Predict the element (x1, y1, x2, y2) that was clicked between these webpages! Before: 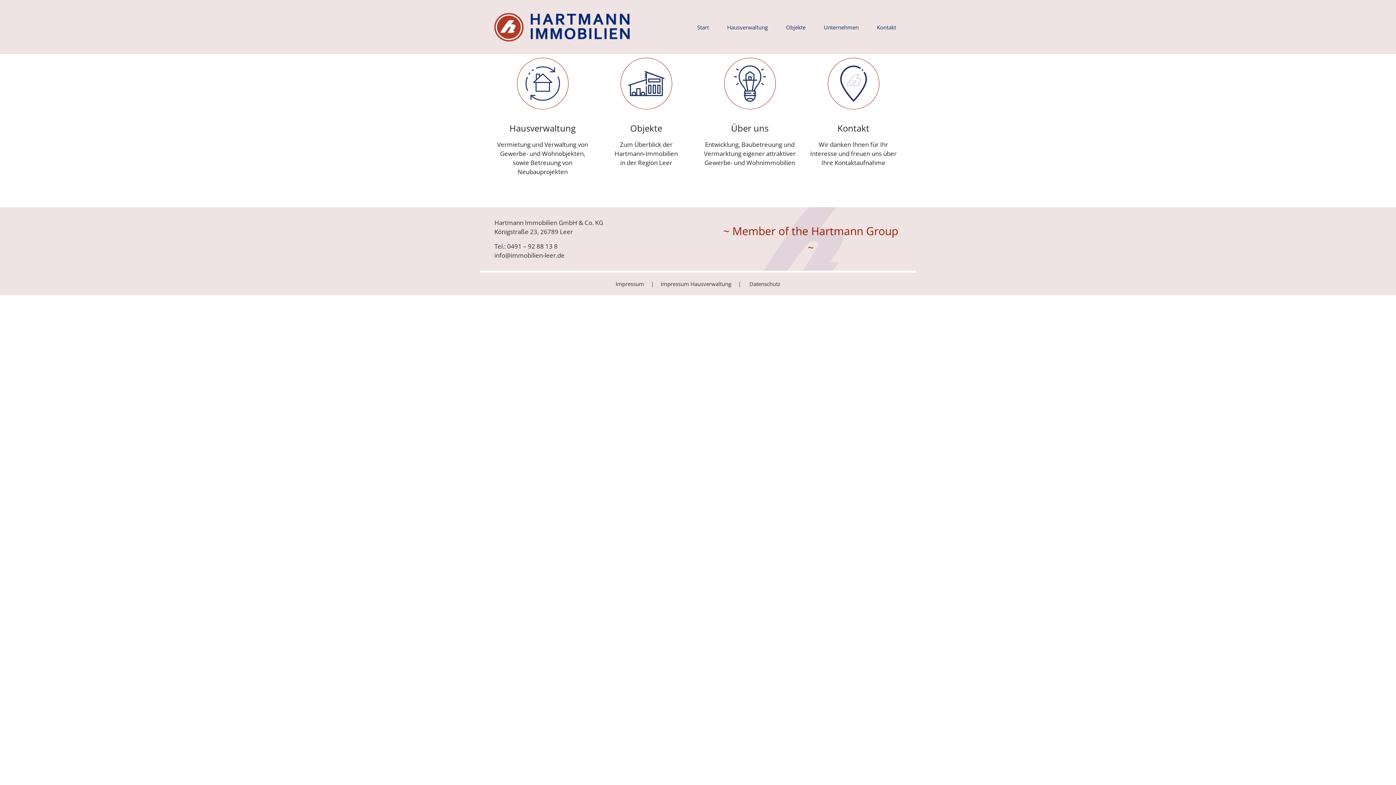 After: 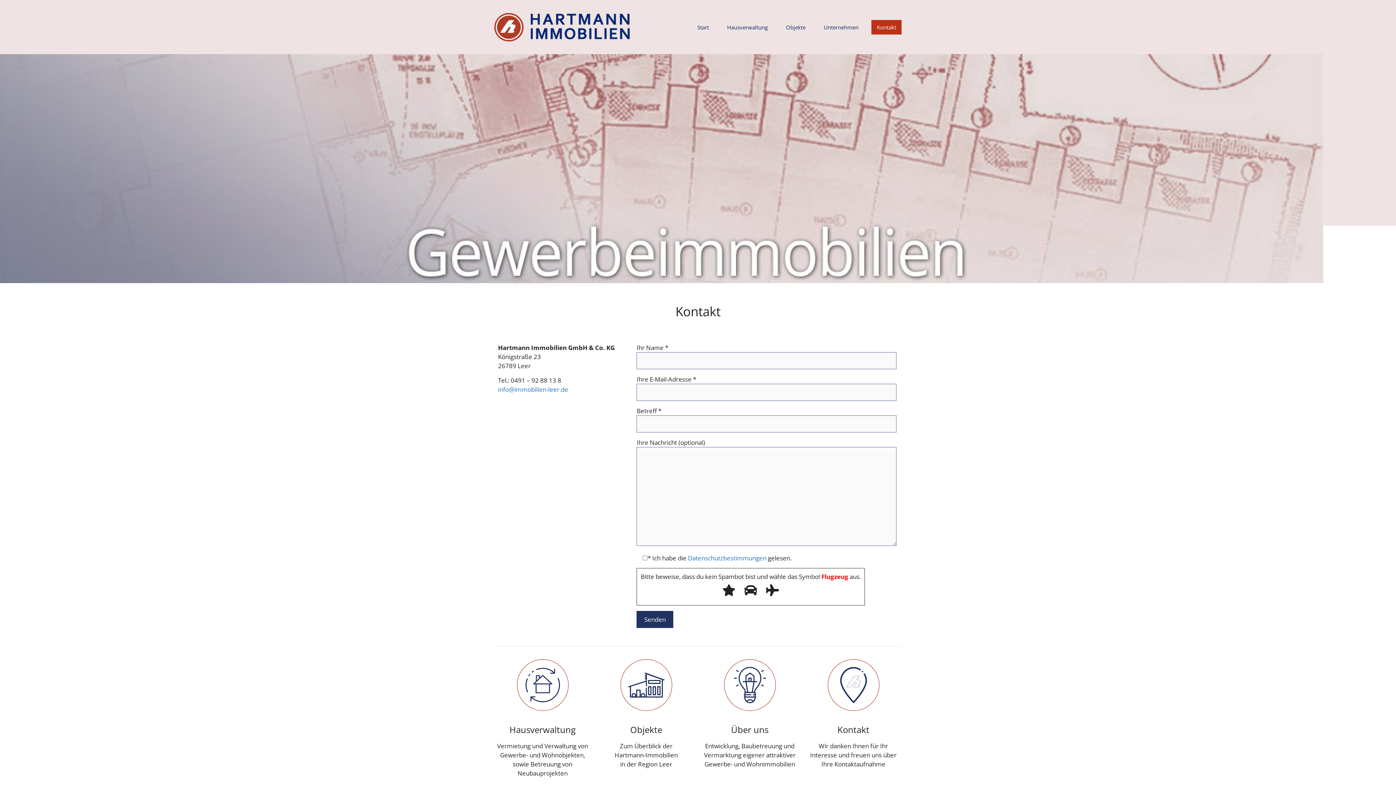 Action: bbox: (827, 57, 879, 109)